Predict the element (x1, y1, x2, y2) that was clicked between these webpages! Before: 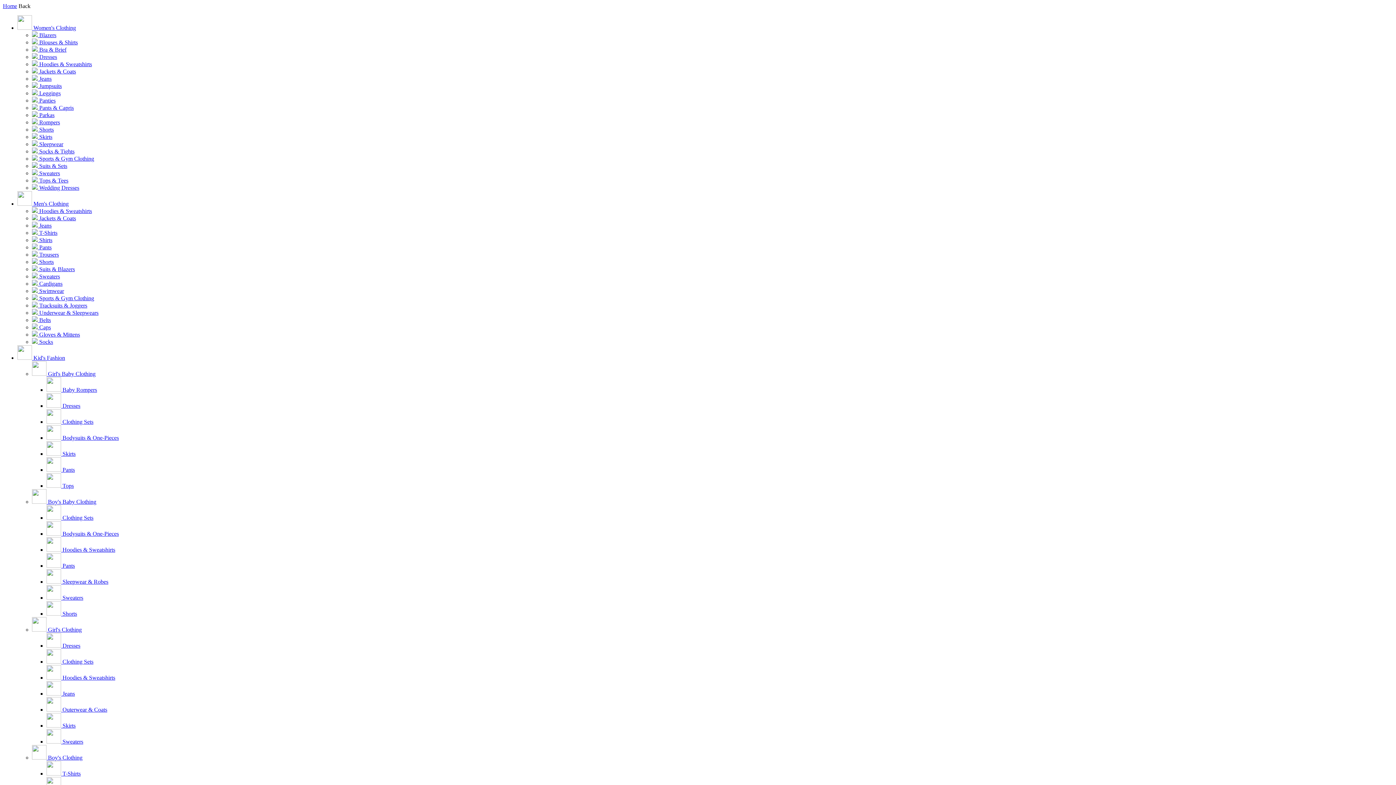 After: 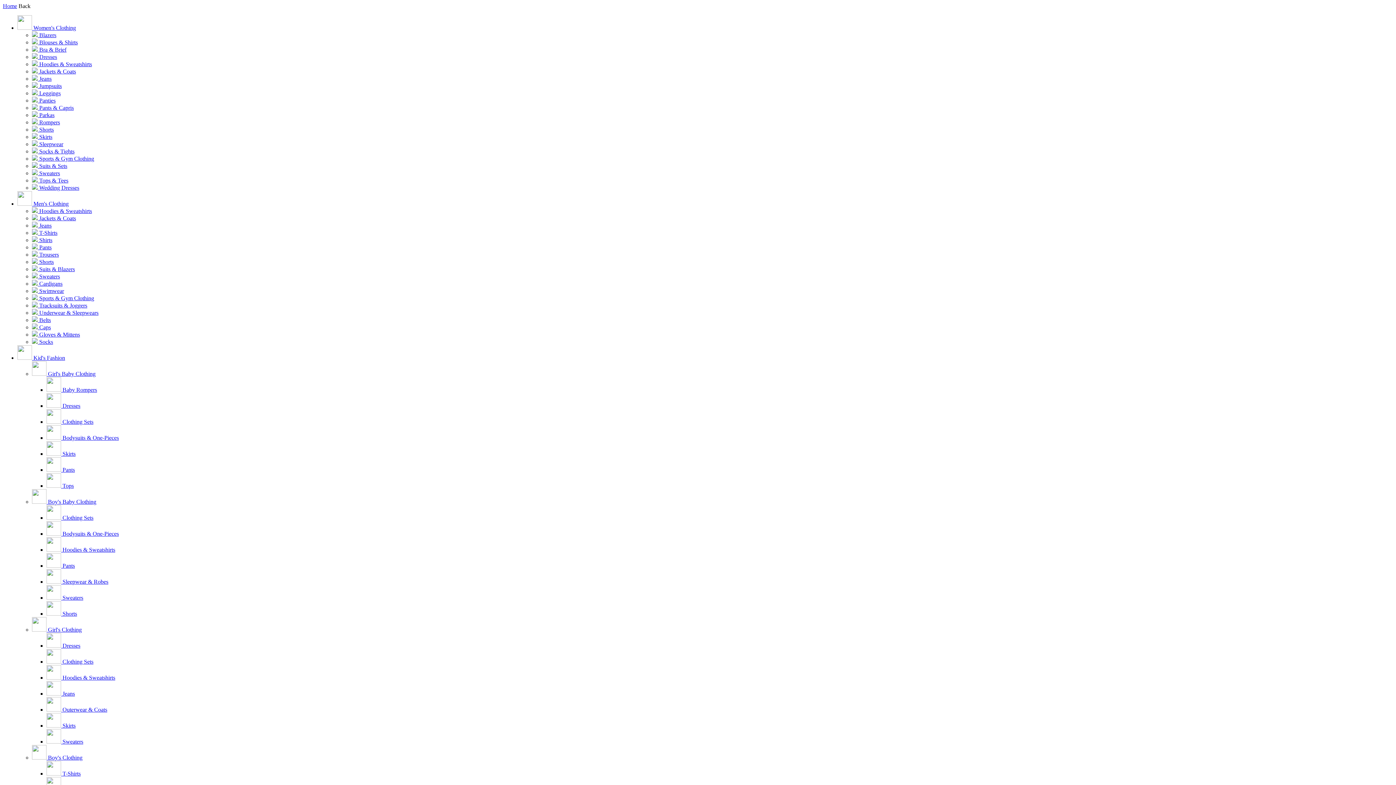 Action: bbox: (46, 642, 80, 649) label:  Dresses